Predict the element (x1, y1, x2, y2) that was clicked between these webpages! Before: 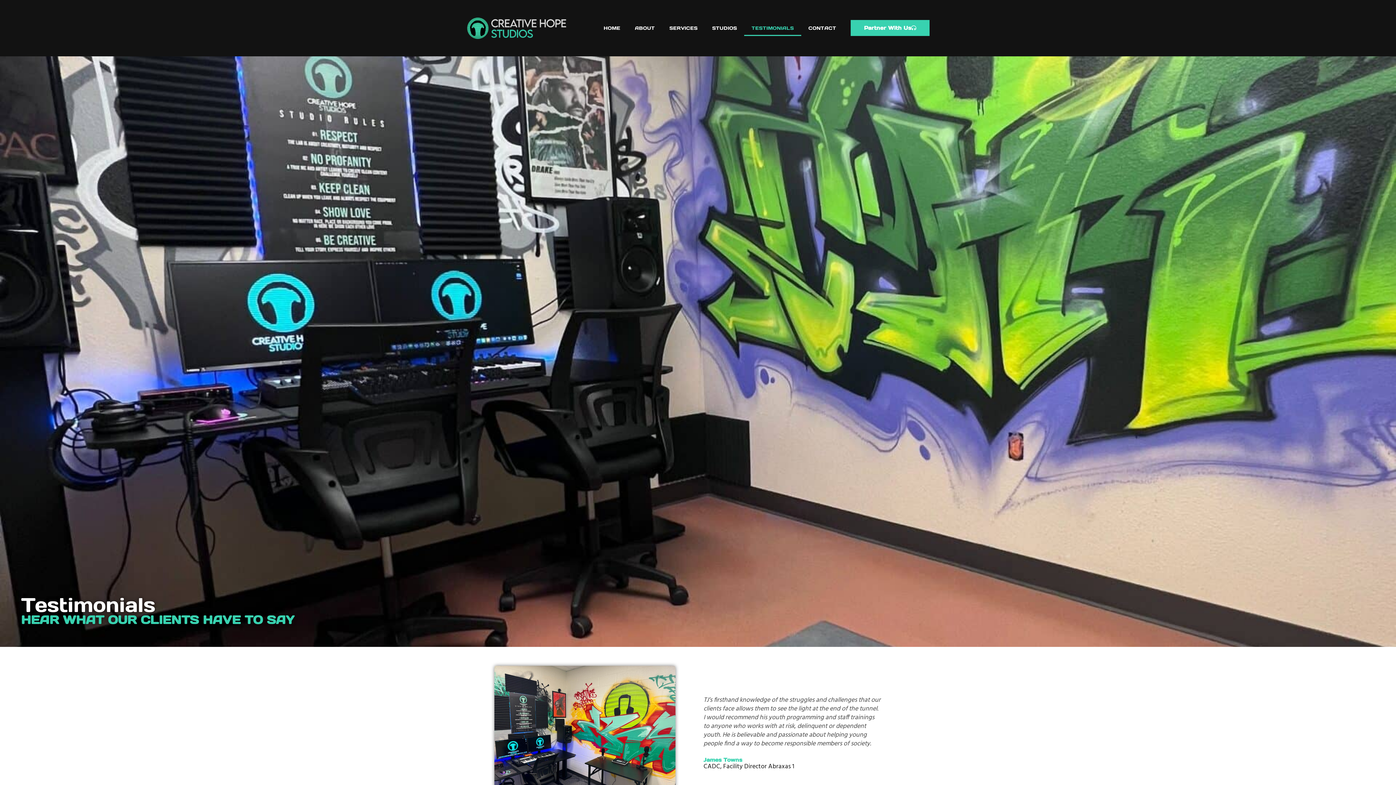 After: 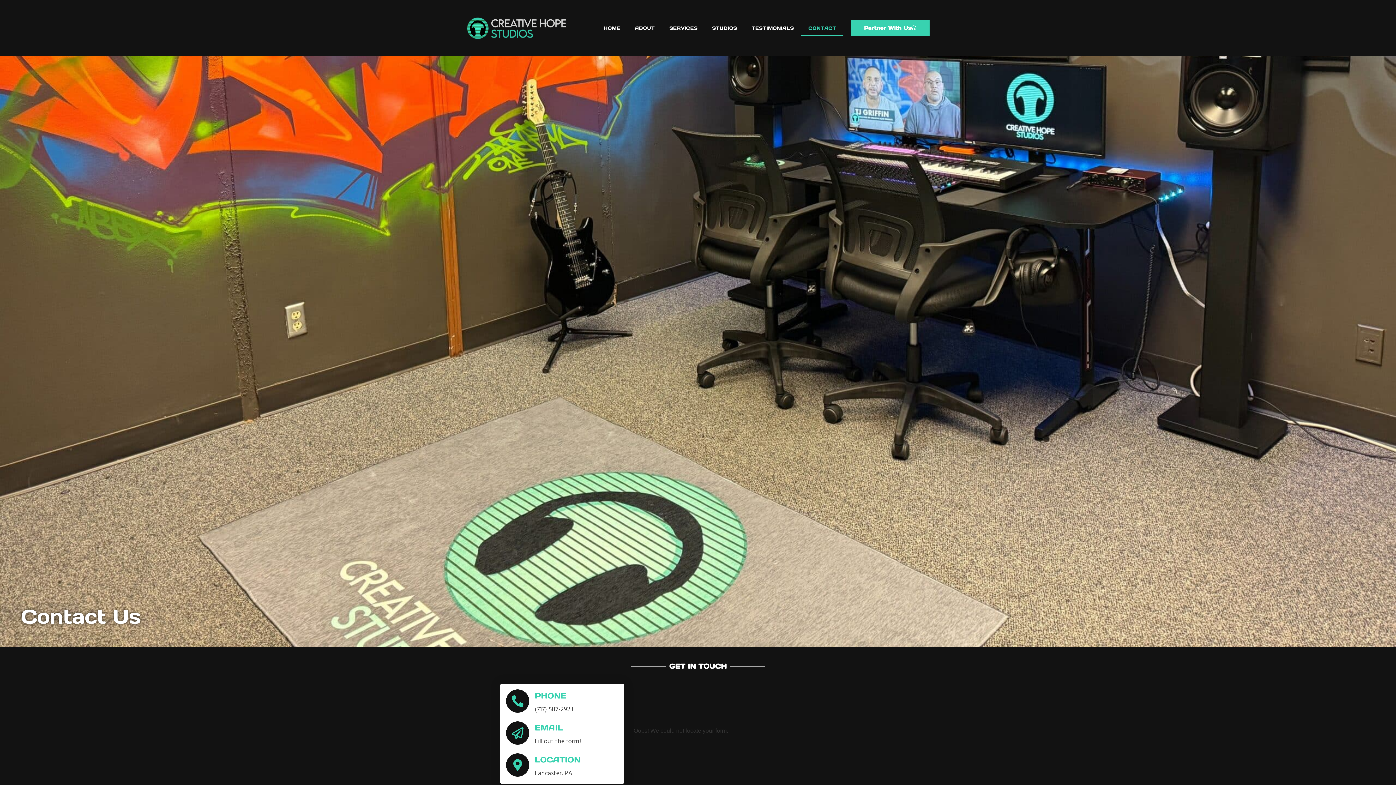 Action: bbox: (801, 20, 843, 35) label: CONTACT